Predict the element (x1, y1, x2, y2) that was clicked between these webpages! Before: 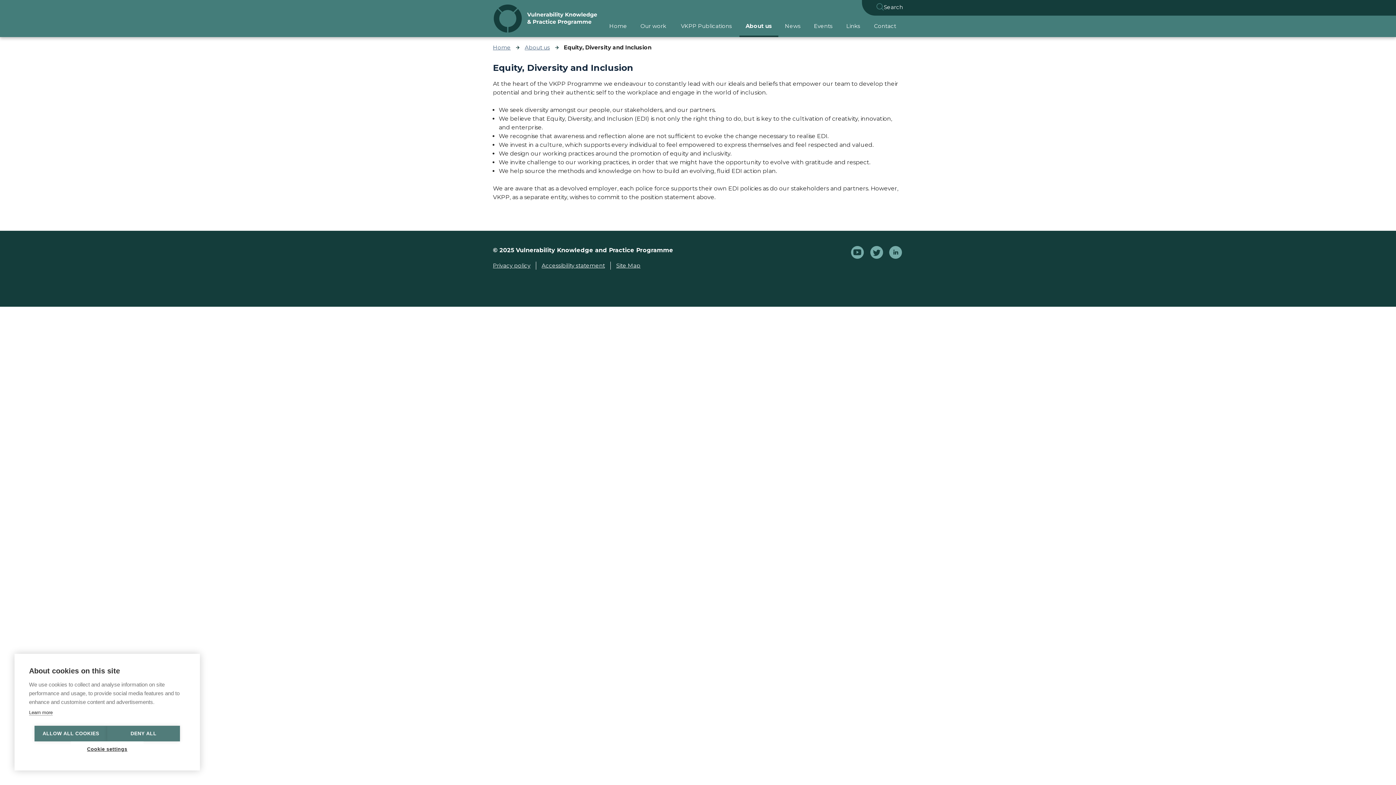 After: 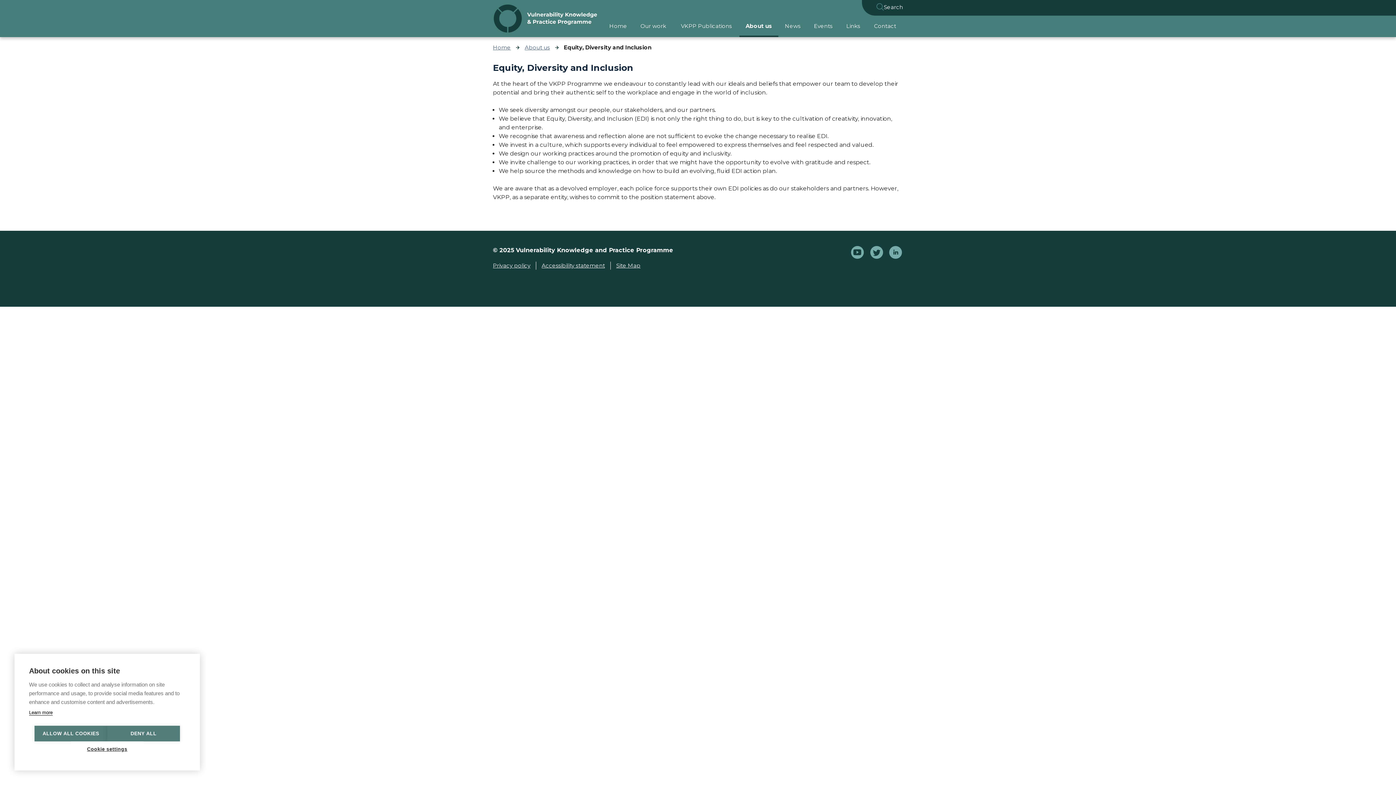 Action: bbox: (29, 710, 52, 716) label: Learn more